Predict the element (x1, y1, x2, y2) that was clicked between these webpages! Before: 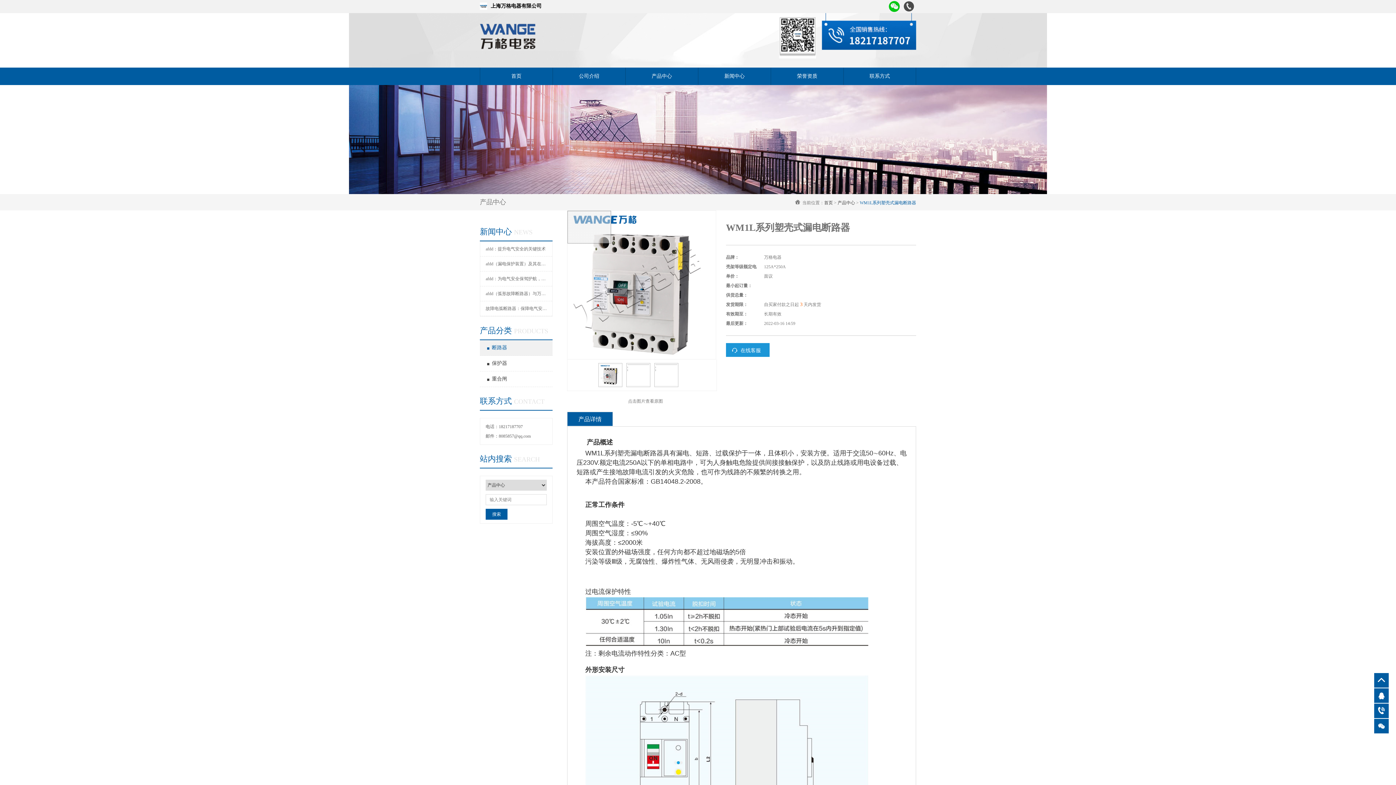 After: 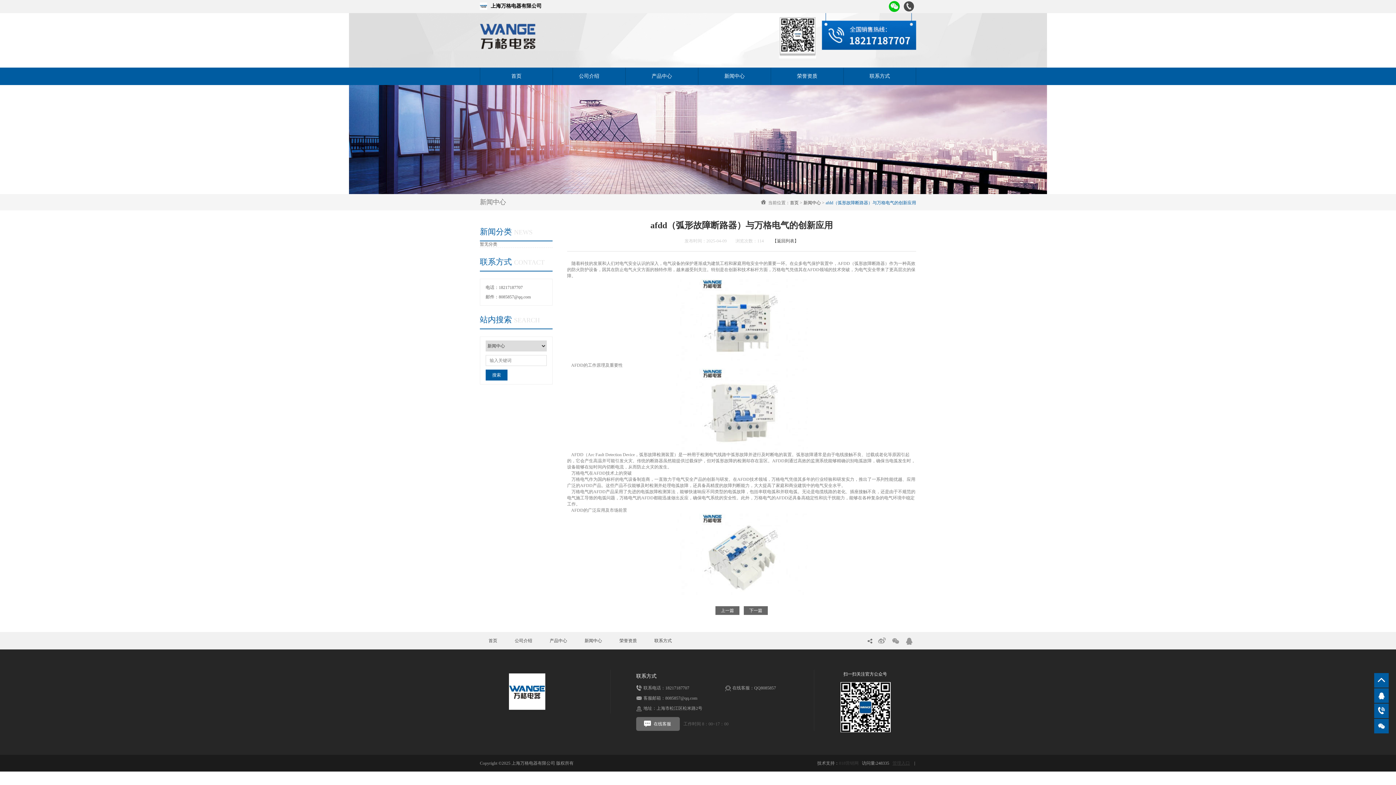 Action: label: afdd（弧形故障断路器）与万格电气的创新应用 bbox: (480, 286, 552, 301)